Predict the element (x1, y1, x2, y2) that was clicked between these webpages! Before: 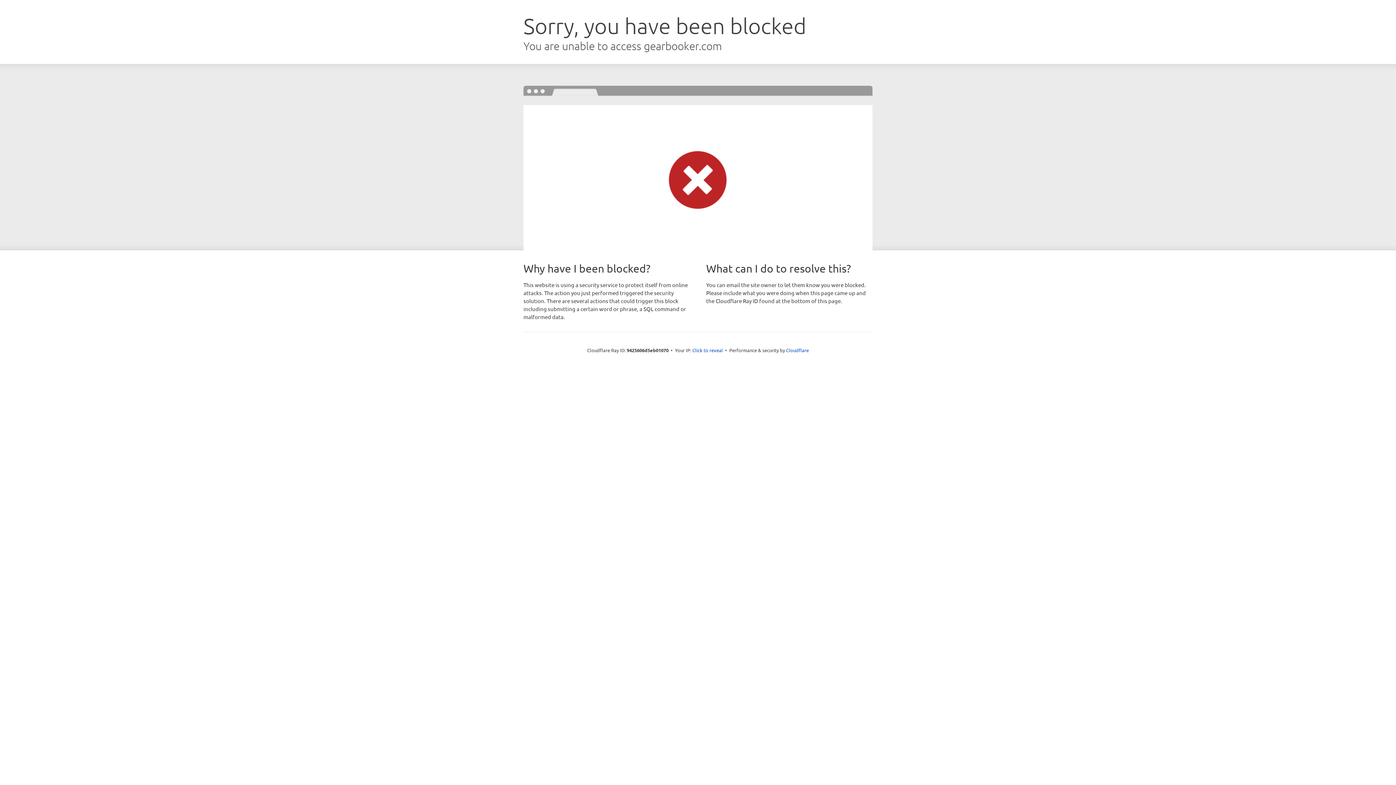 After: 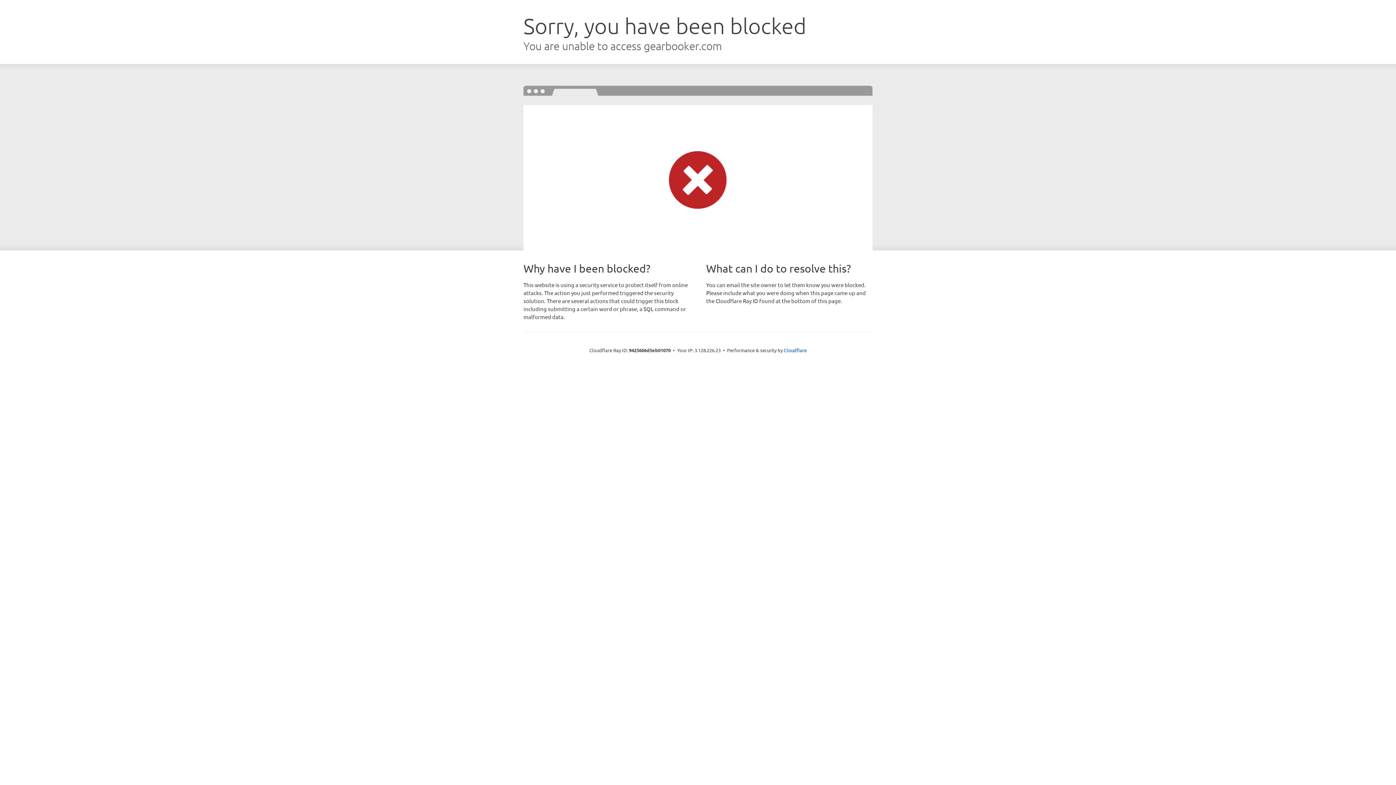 Action: label: Click to reveal bbox: (692, 346, 723, 353)